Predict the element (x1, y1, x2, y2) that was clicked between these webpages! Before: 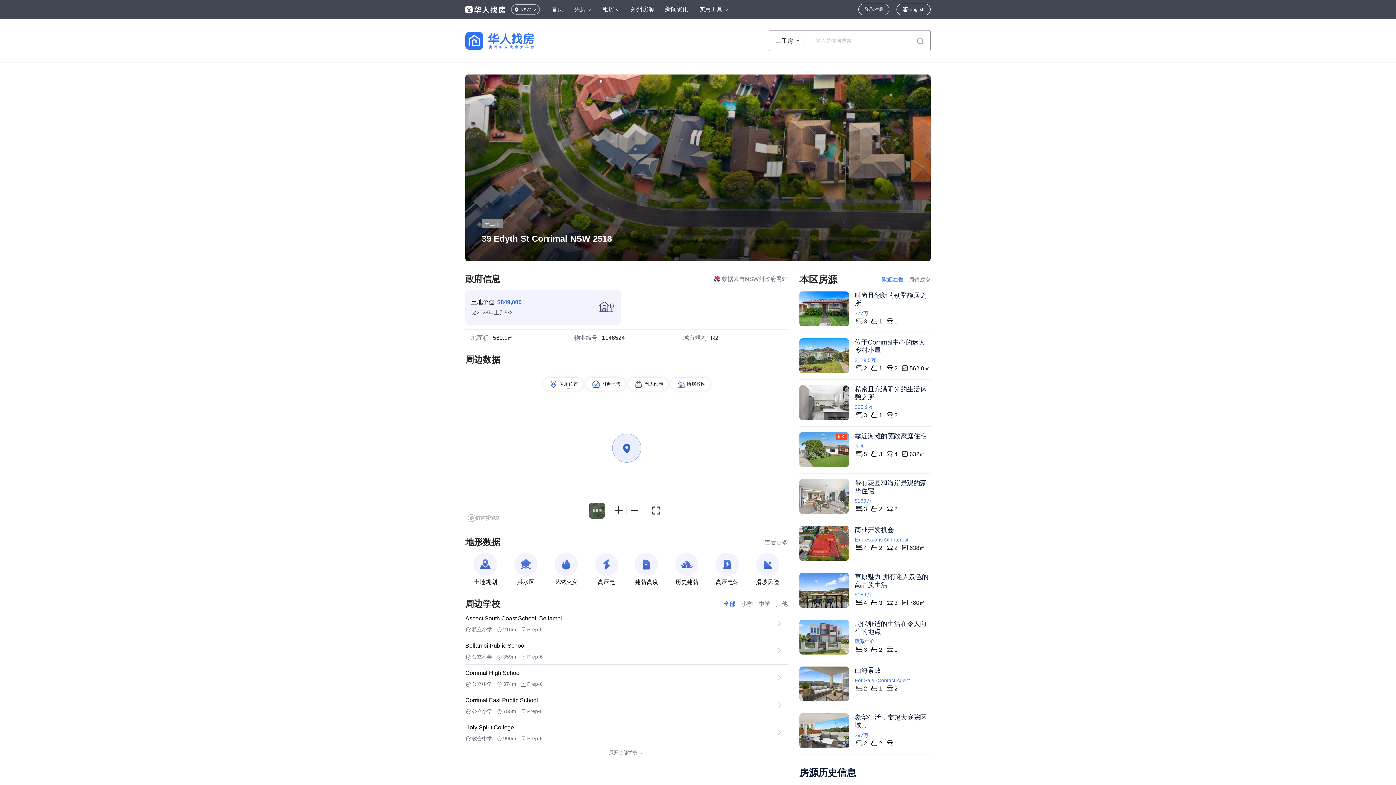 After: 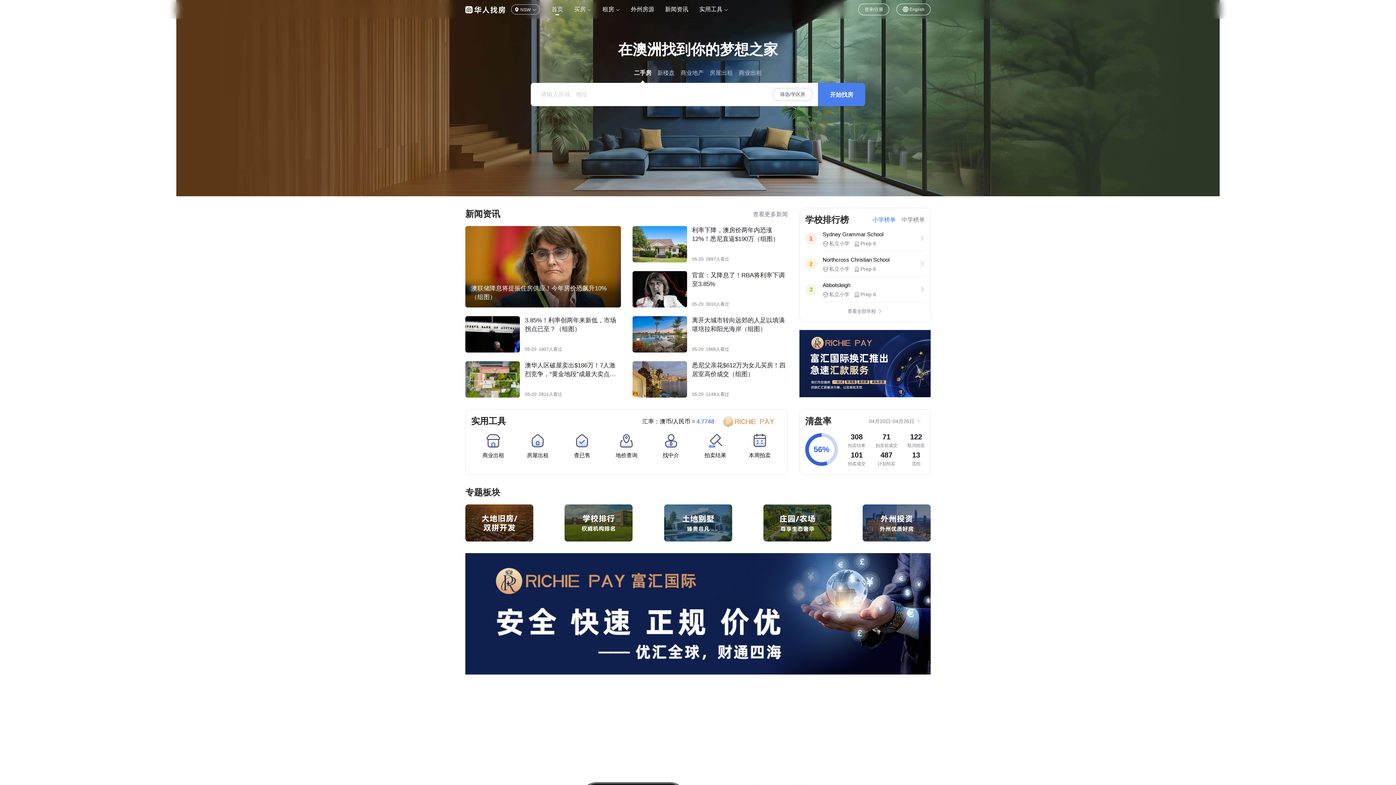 Action: bbox: (465, 6, 505, 12)